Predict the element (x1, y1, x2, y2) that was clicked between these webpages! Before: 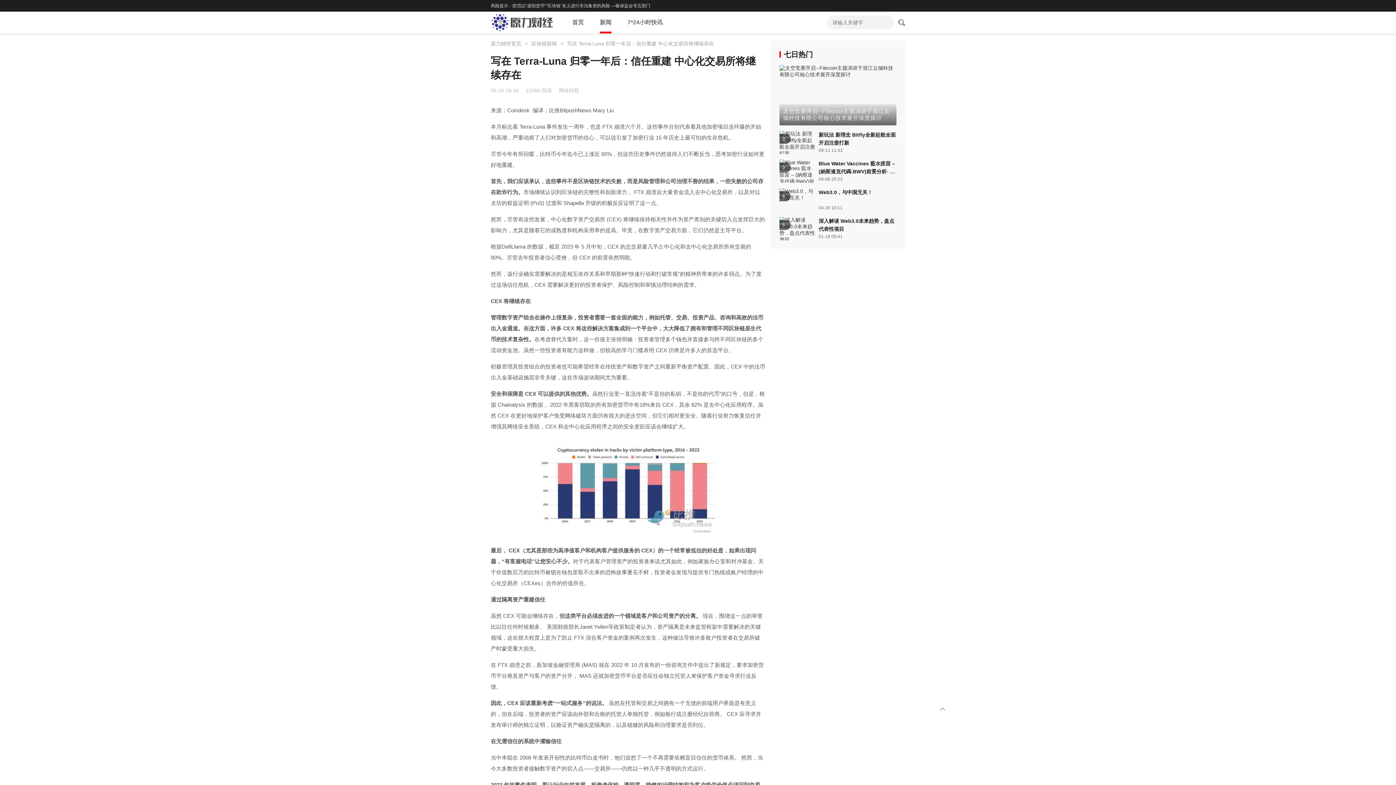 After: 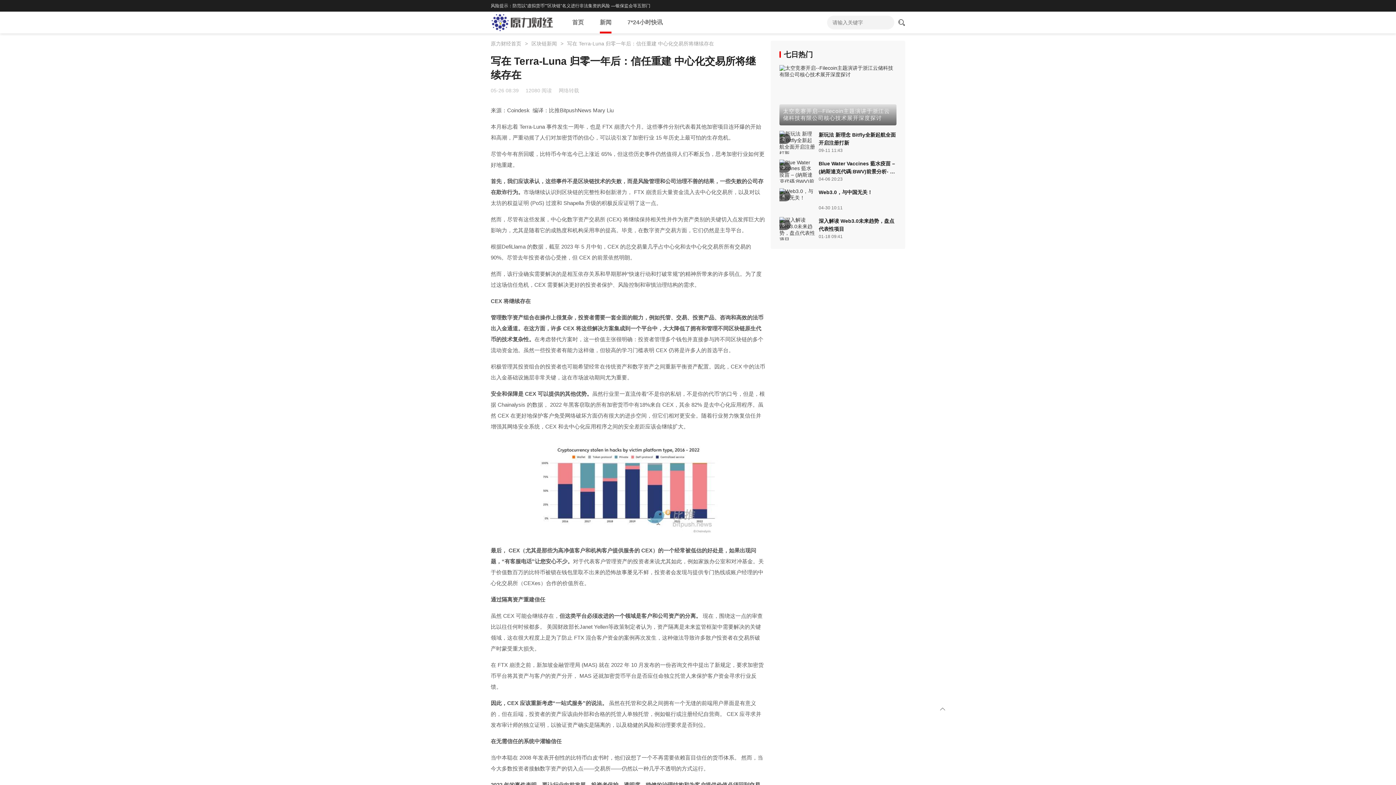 Action: label: 风险提示：防范以"虚拟货币""区块链"名义进行非法集资的风险 —银保监会等五部门 bbox: (490, 3, 650, 8)